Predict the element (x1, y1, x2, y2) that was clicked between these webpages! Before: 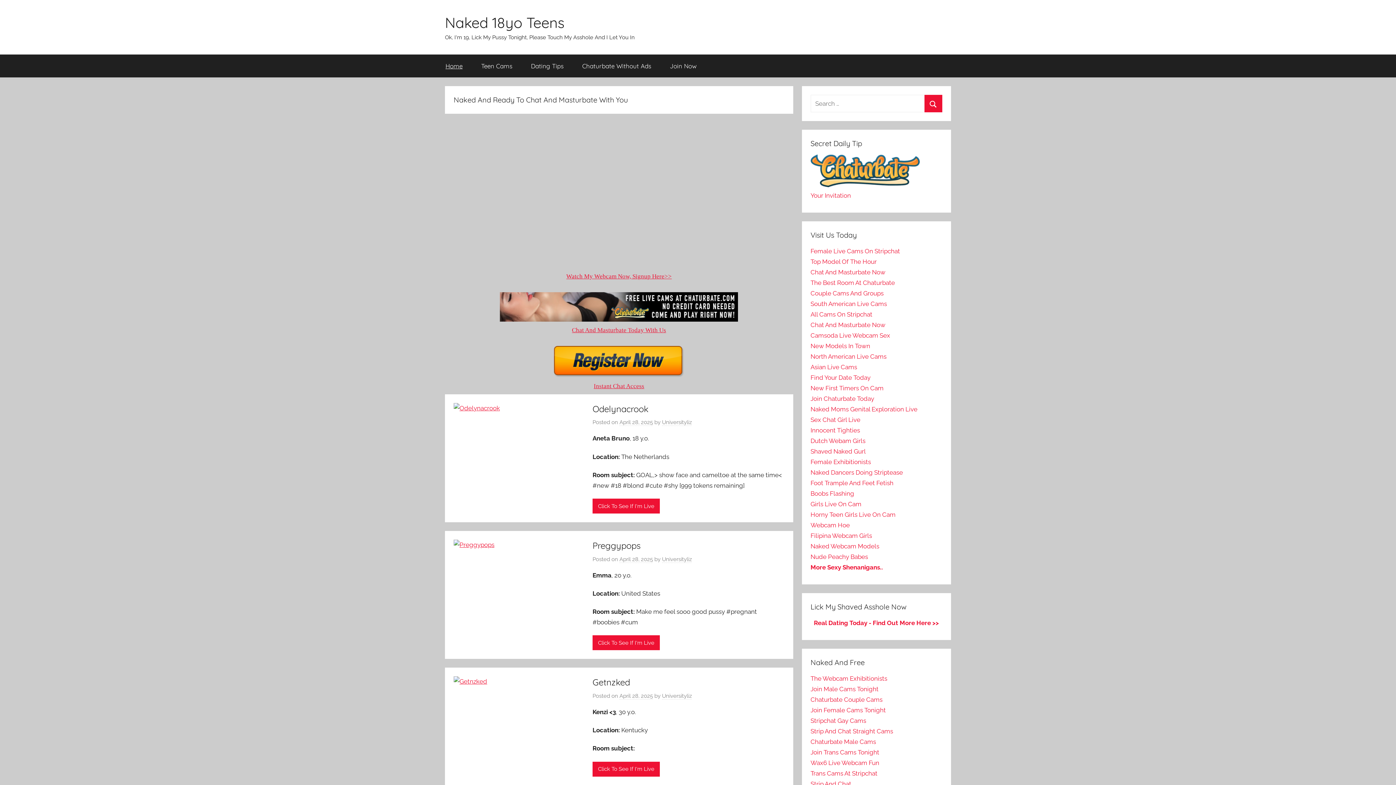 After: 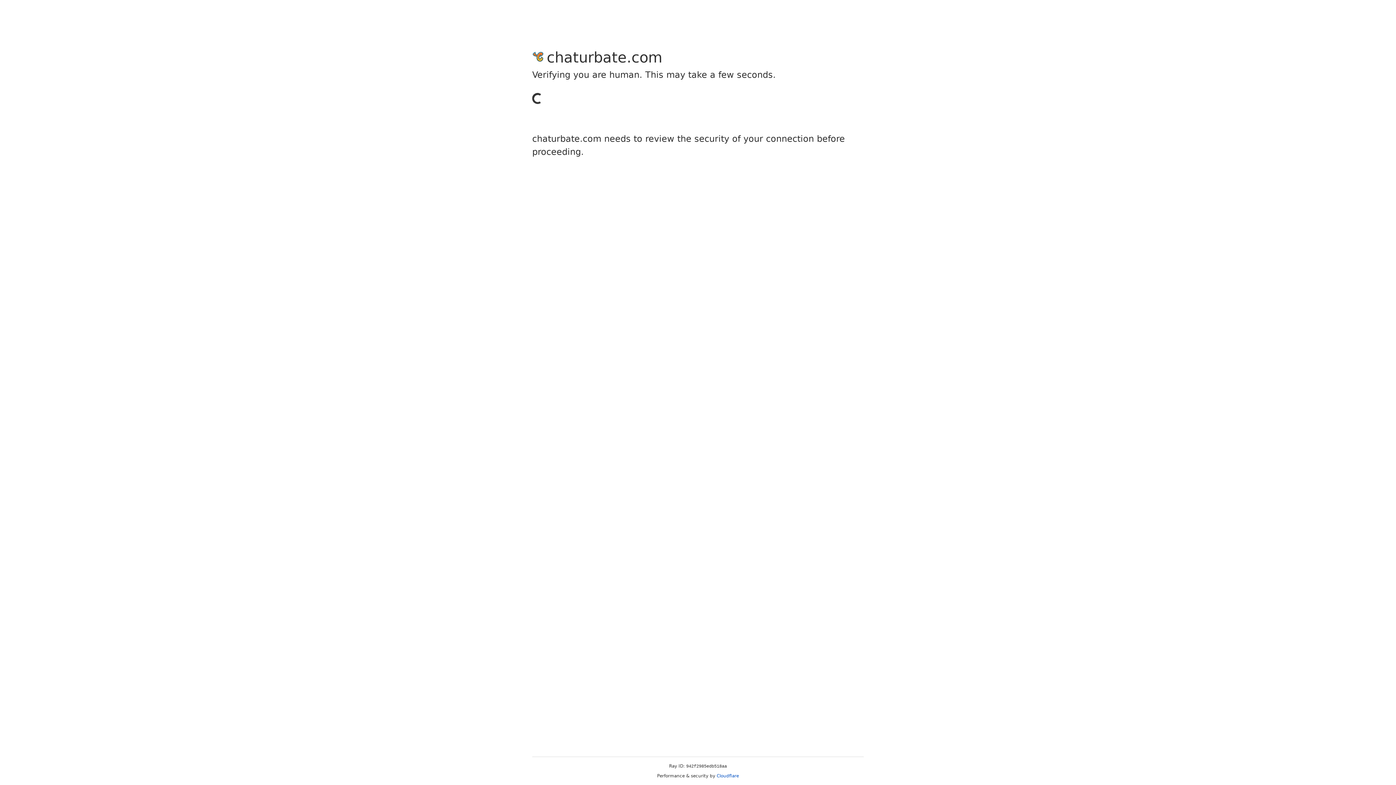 Action: bbox: (810, 279, 895, 286) label: The Best Room At Chaturbate